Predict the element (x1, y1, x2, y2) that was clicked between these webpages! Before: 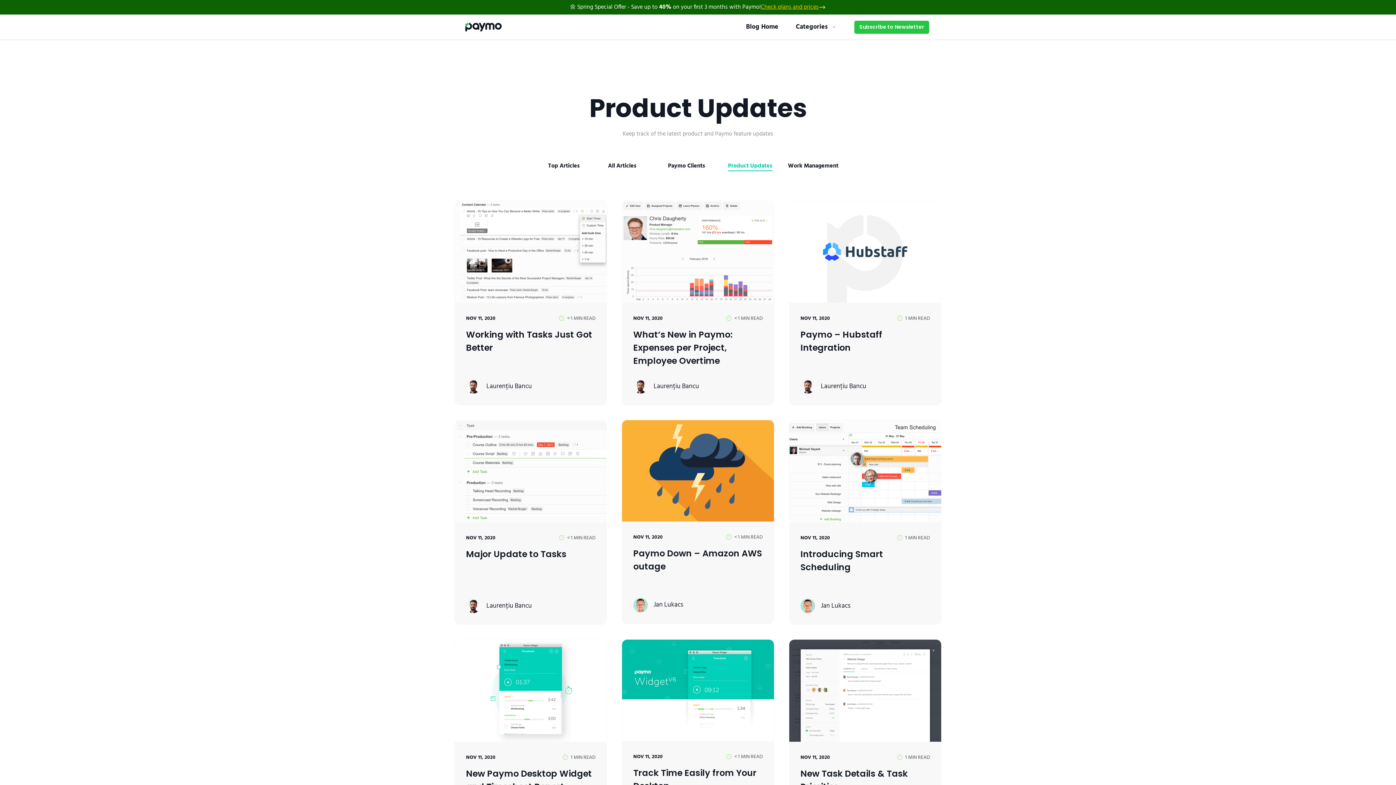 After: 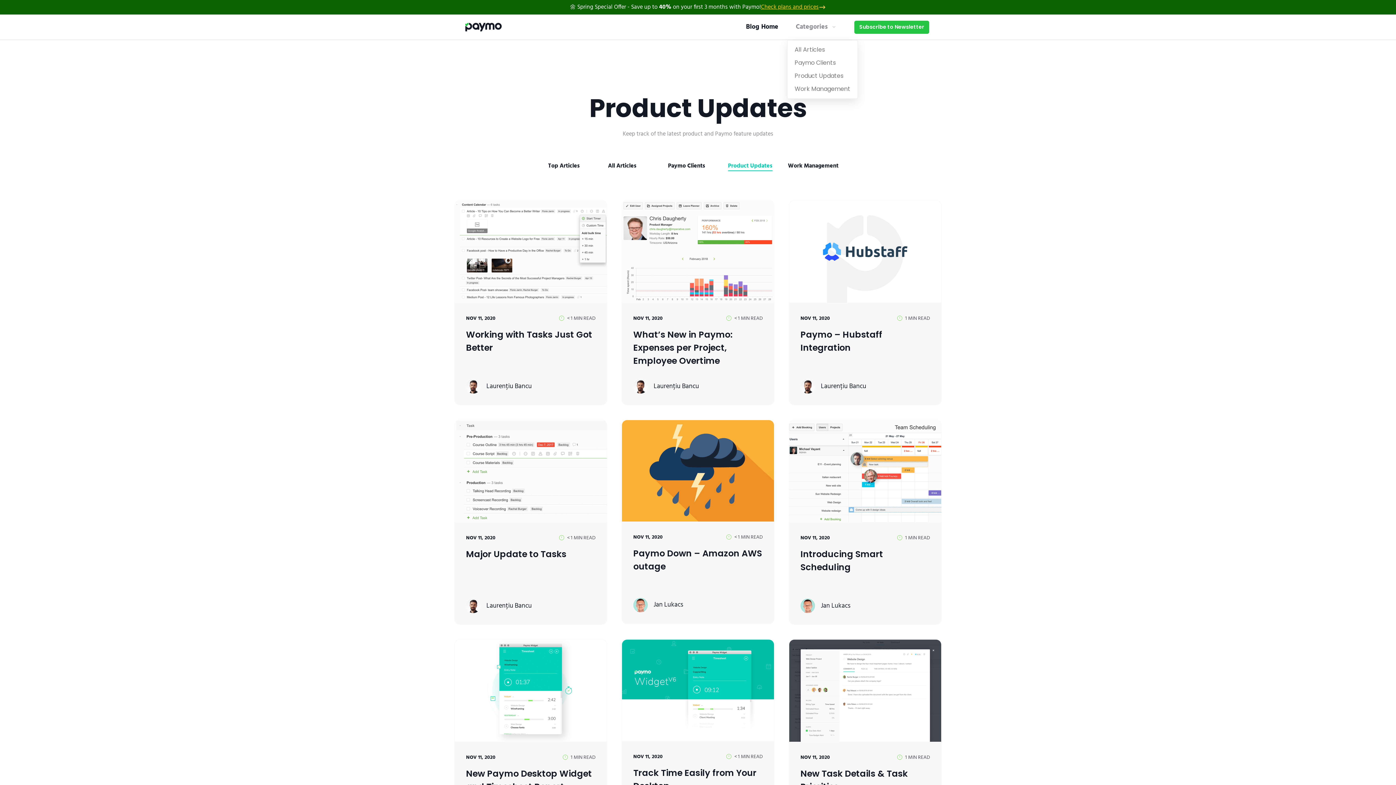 Action: label: Categories bbox: (796, 18, 837, 36)